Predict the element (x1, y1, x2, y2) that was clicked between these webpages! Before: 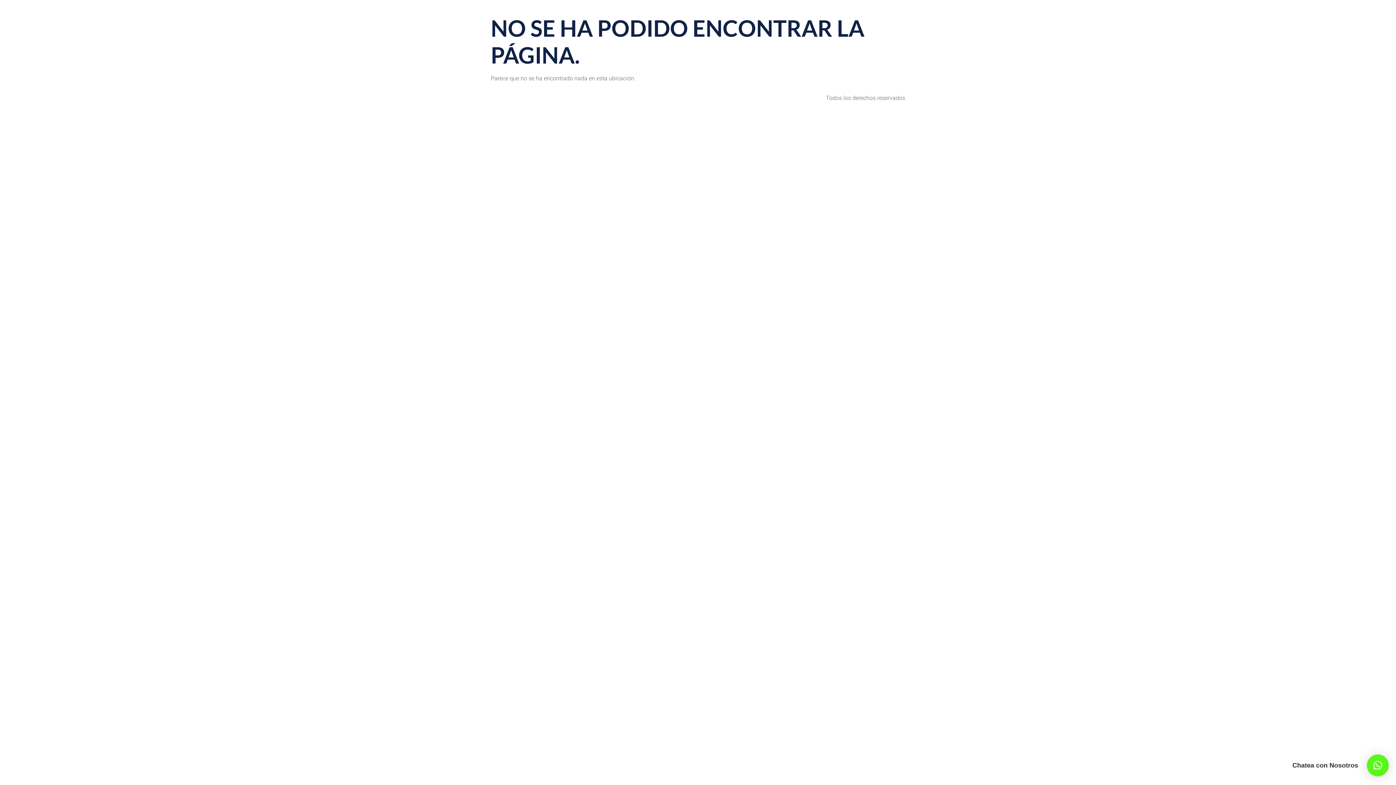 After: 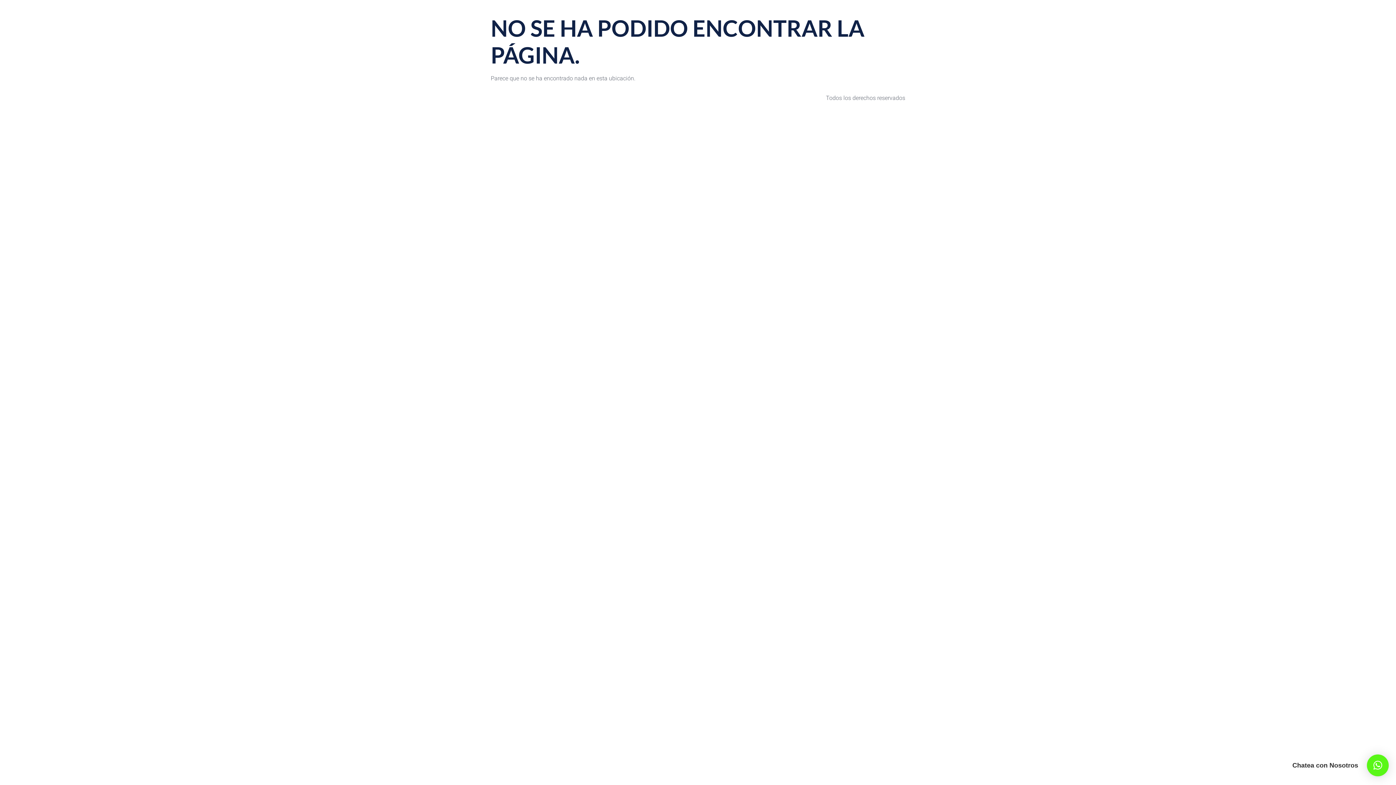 Action: label: ×
Chatea con Nosotros bbox: (1367, 754, 1389, 776)